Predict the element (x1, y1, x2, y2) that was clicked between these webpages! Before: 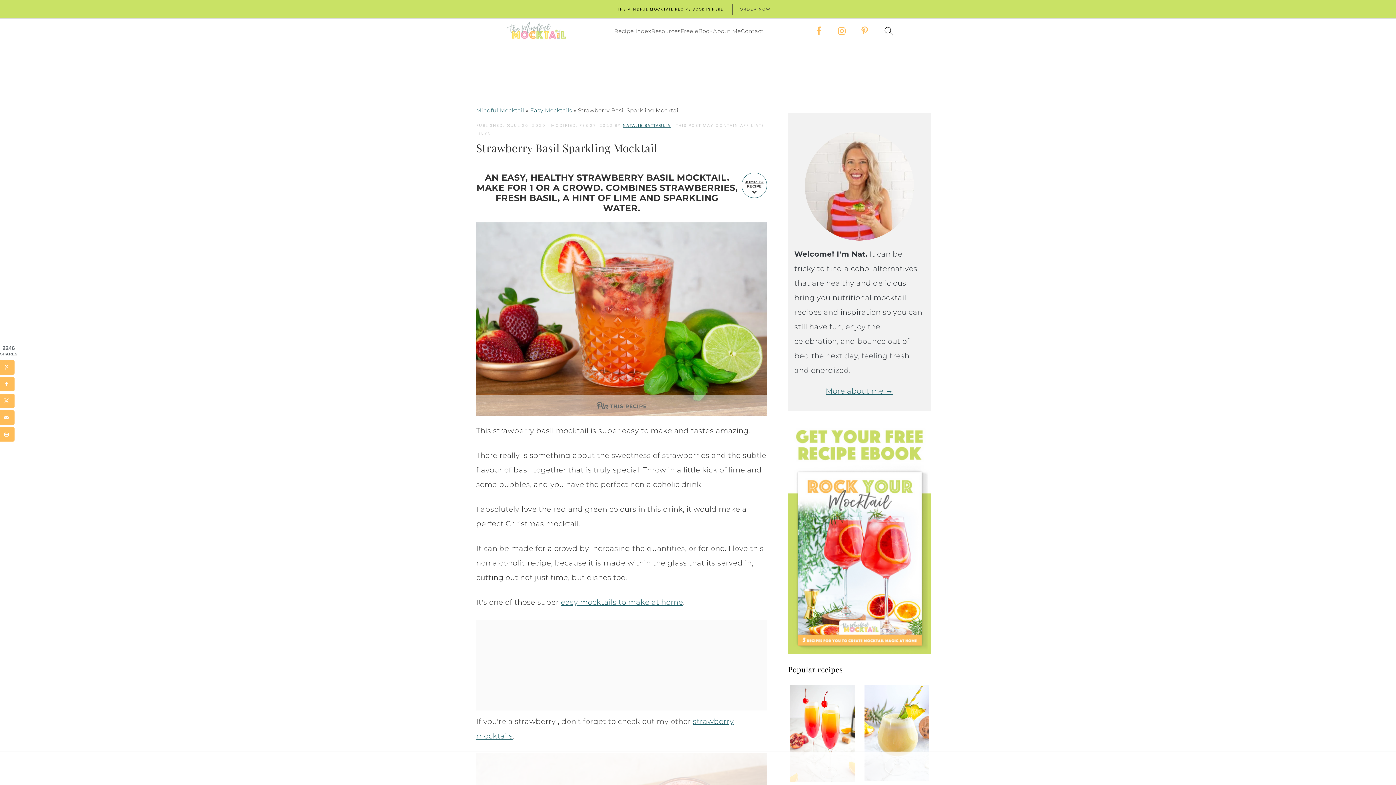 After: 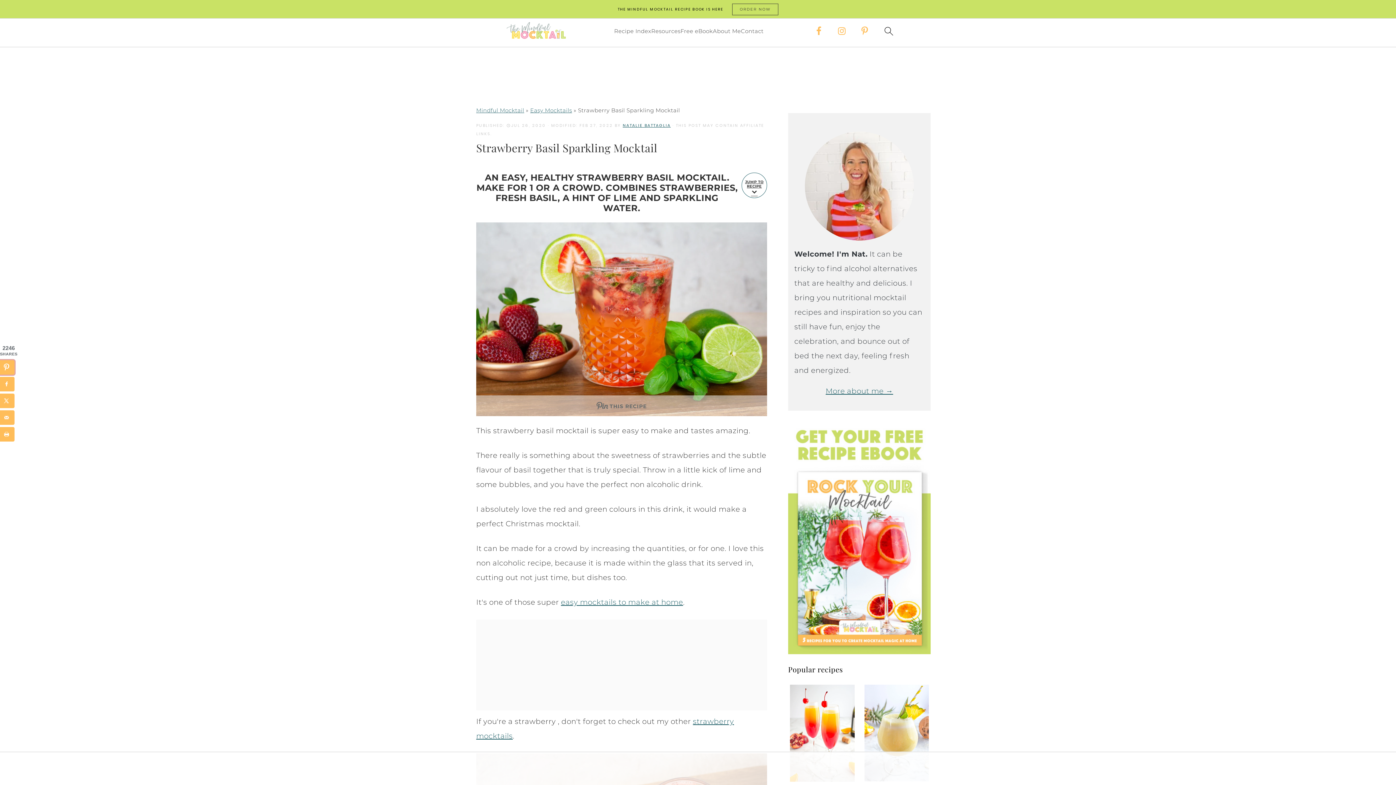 Action: bbox: (0, 360, 14, 374) label: Save to Pinterest